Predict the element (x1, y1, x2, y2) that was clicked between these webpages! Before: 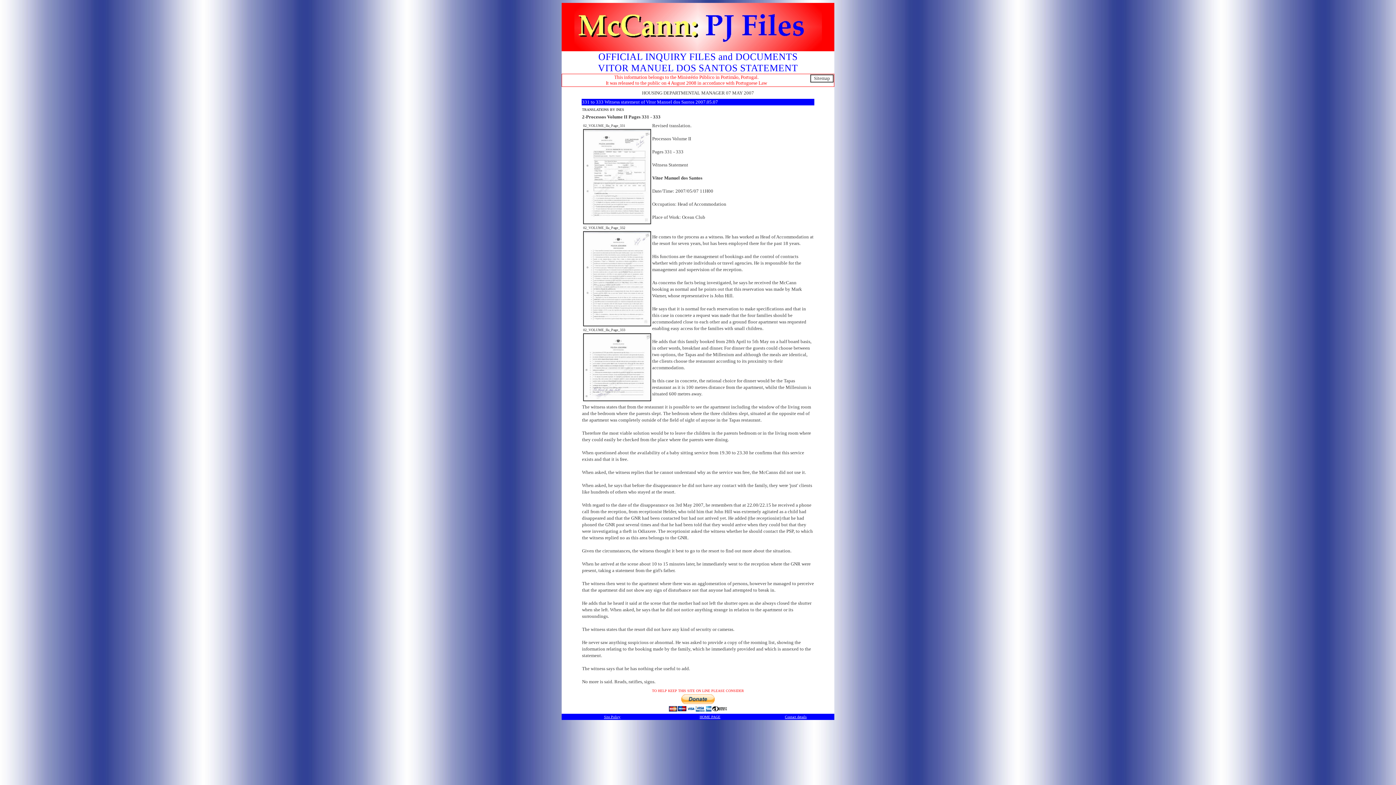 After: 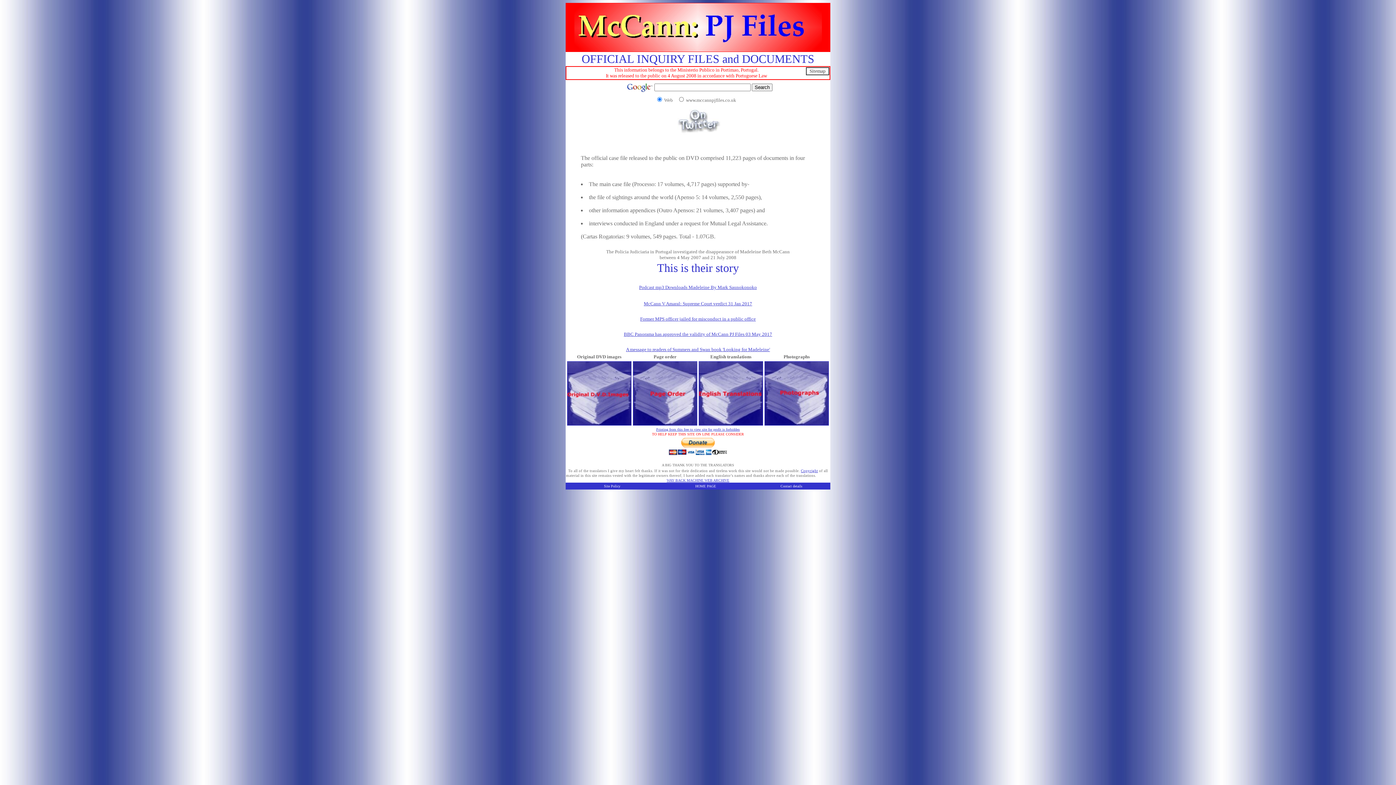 Action: bbox: (574, 47, 822, 52)